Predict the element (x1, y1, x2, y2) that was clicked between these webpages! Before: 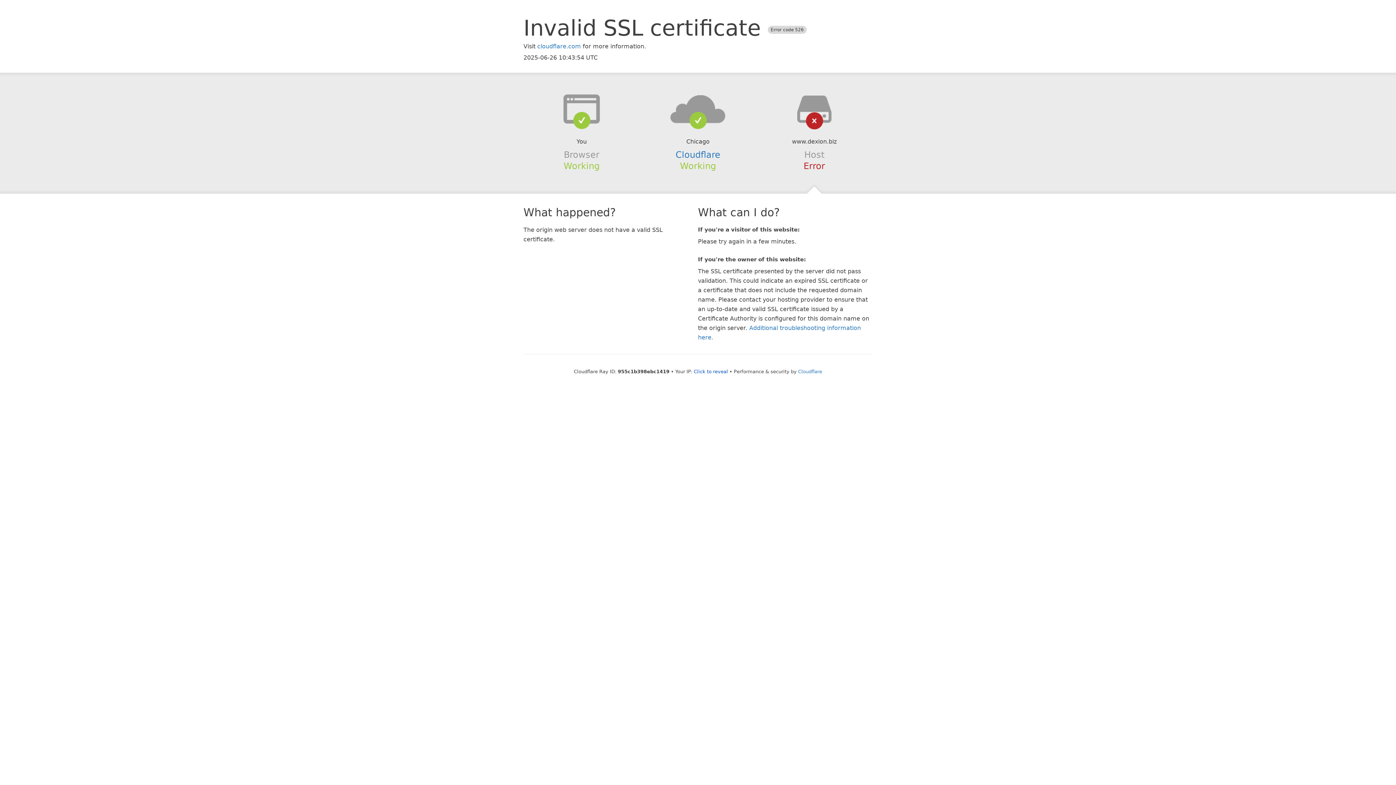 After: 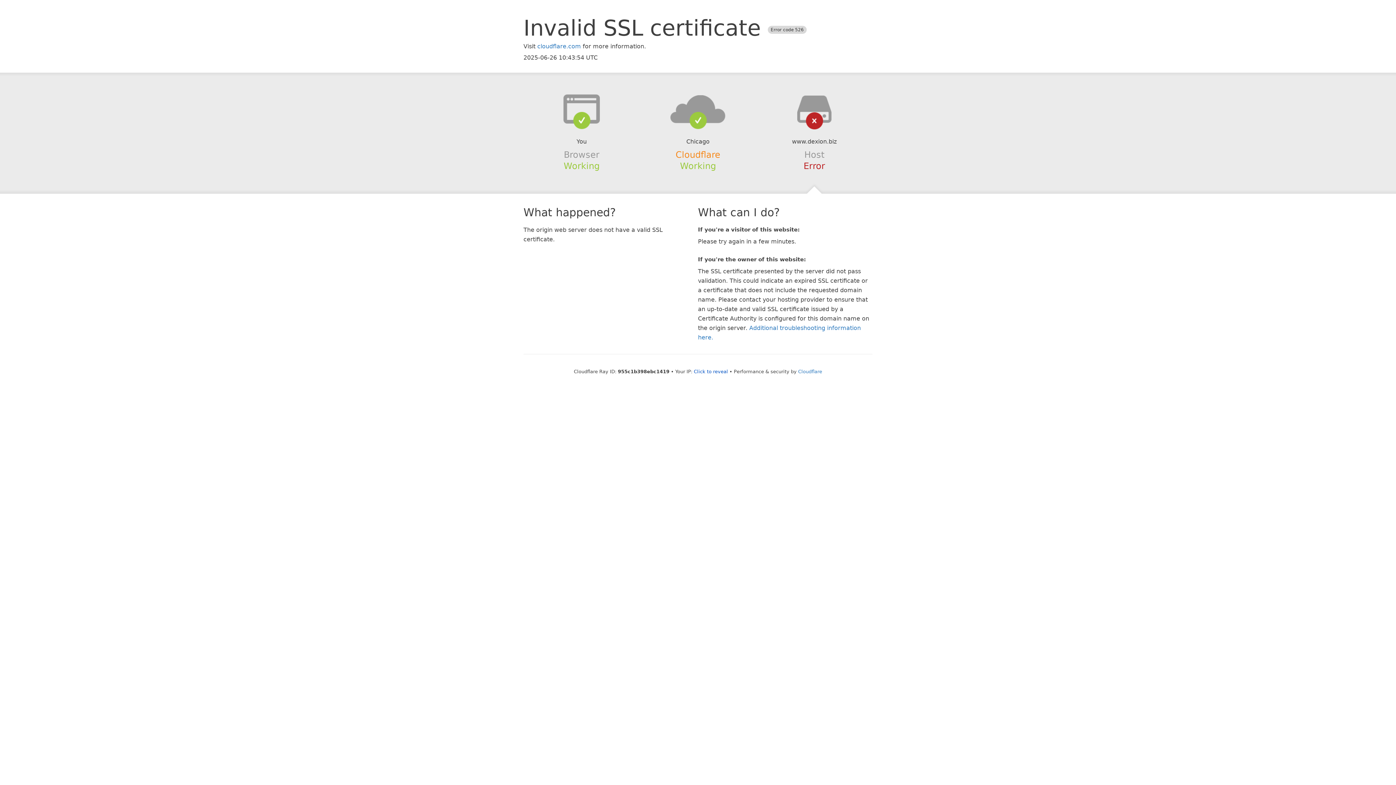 Action: bbox: (675, 149, 720, 159) label: Cloudflare